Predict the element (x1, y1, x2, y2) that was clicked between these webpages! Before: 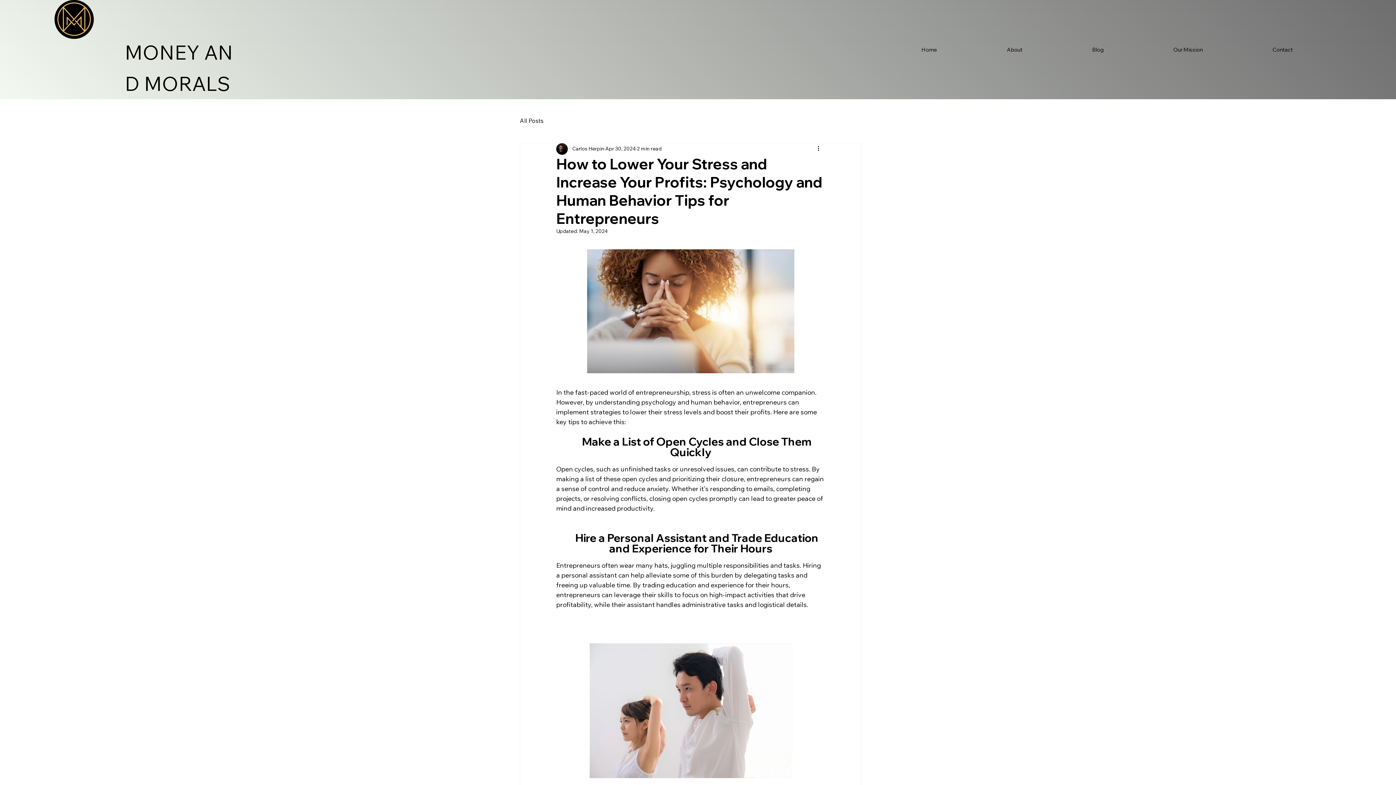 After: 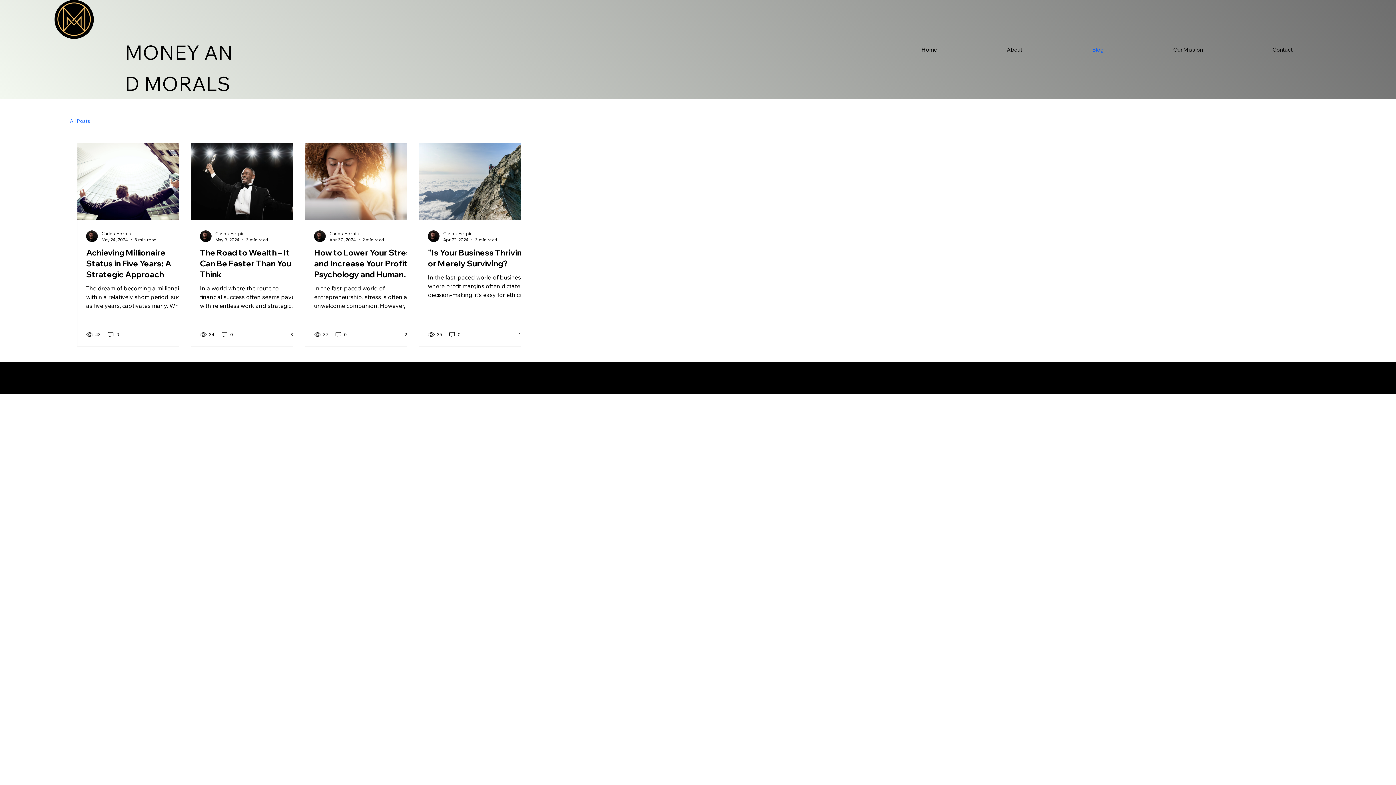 Action: bbox: (1059, 42, 1137, 57) label: Blog